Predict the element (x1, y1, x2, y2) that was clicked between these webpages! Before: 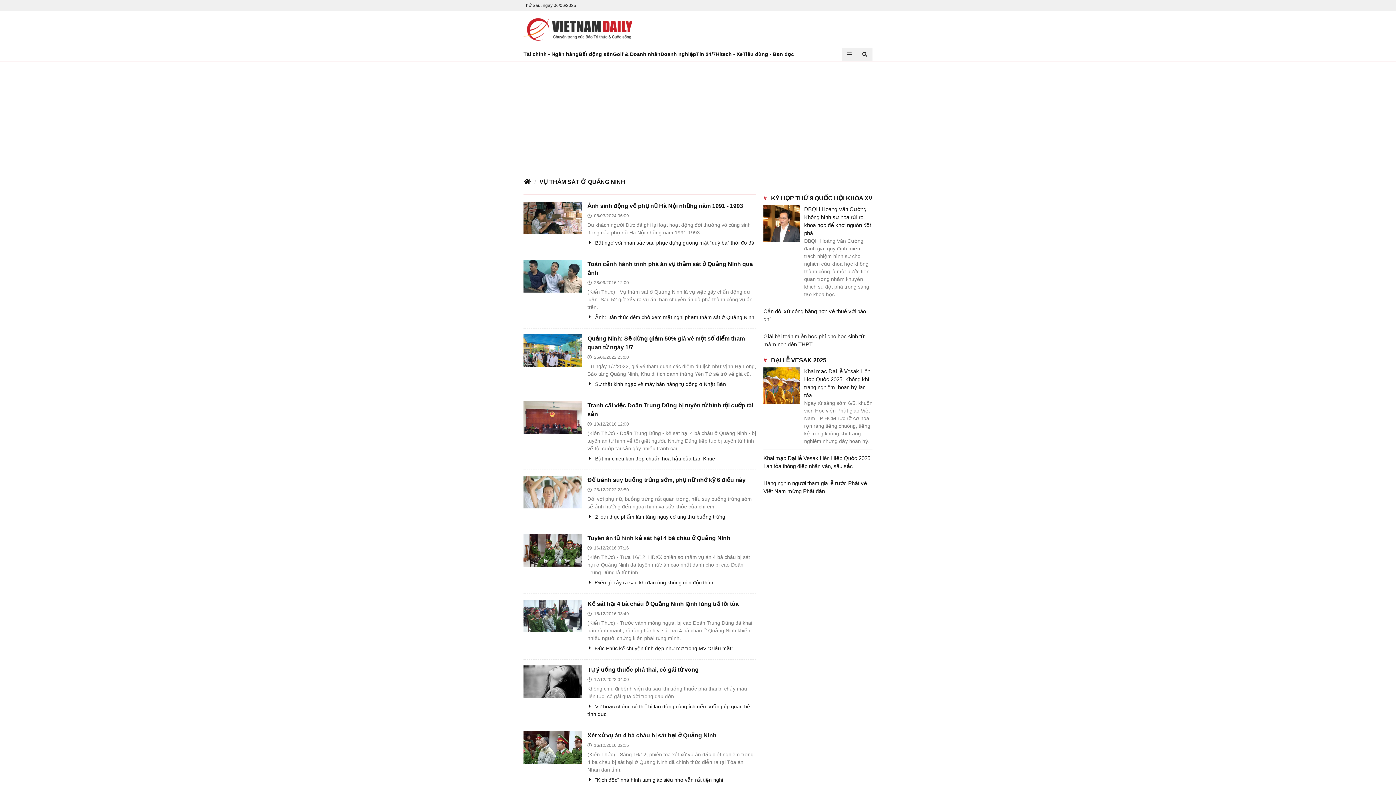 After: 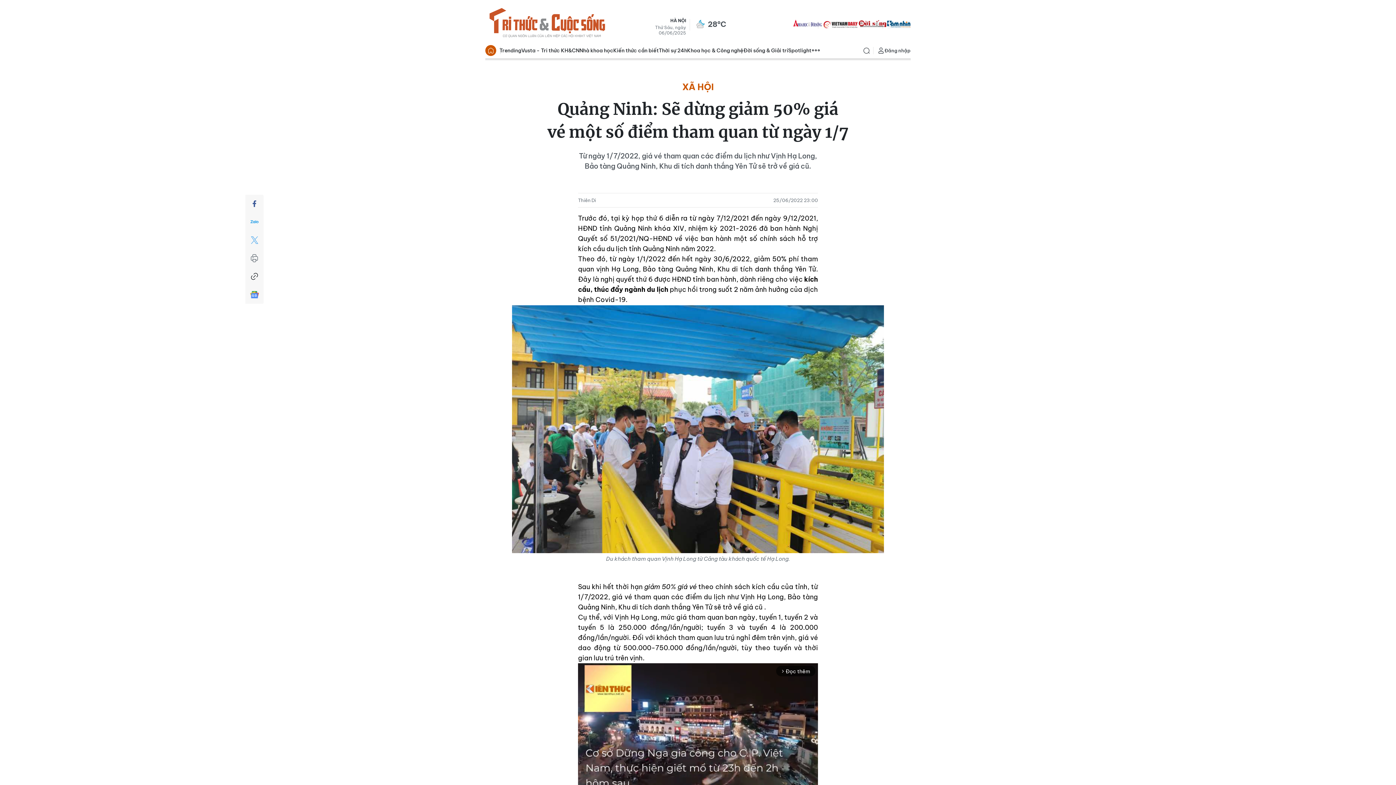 Action: bbox: (587, 334, 756, 352) label: Quảng Ninh: Sẽ dừng giảm 50% giá vé một số điểm tham quan từ ngày 1/7